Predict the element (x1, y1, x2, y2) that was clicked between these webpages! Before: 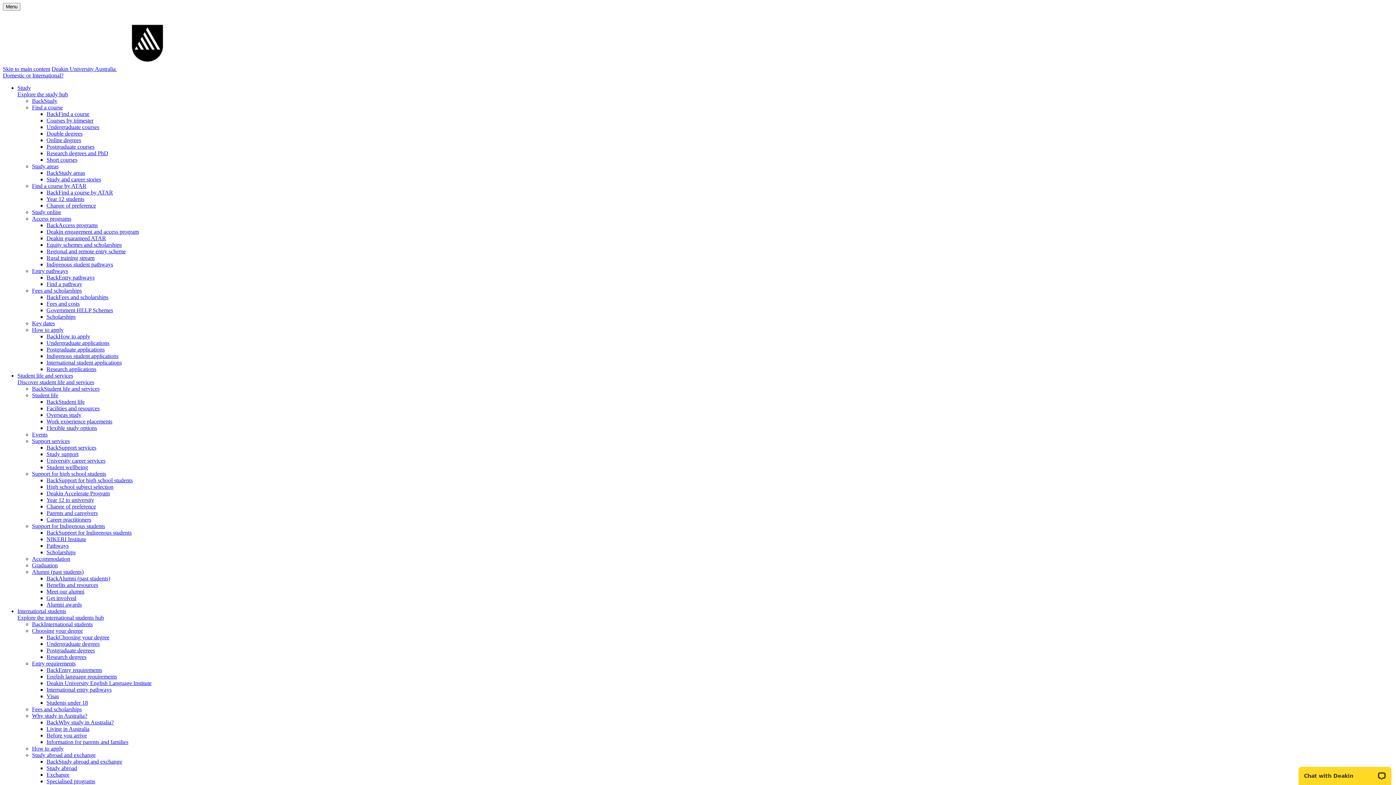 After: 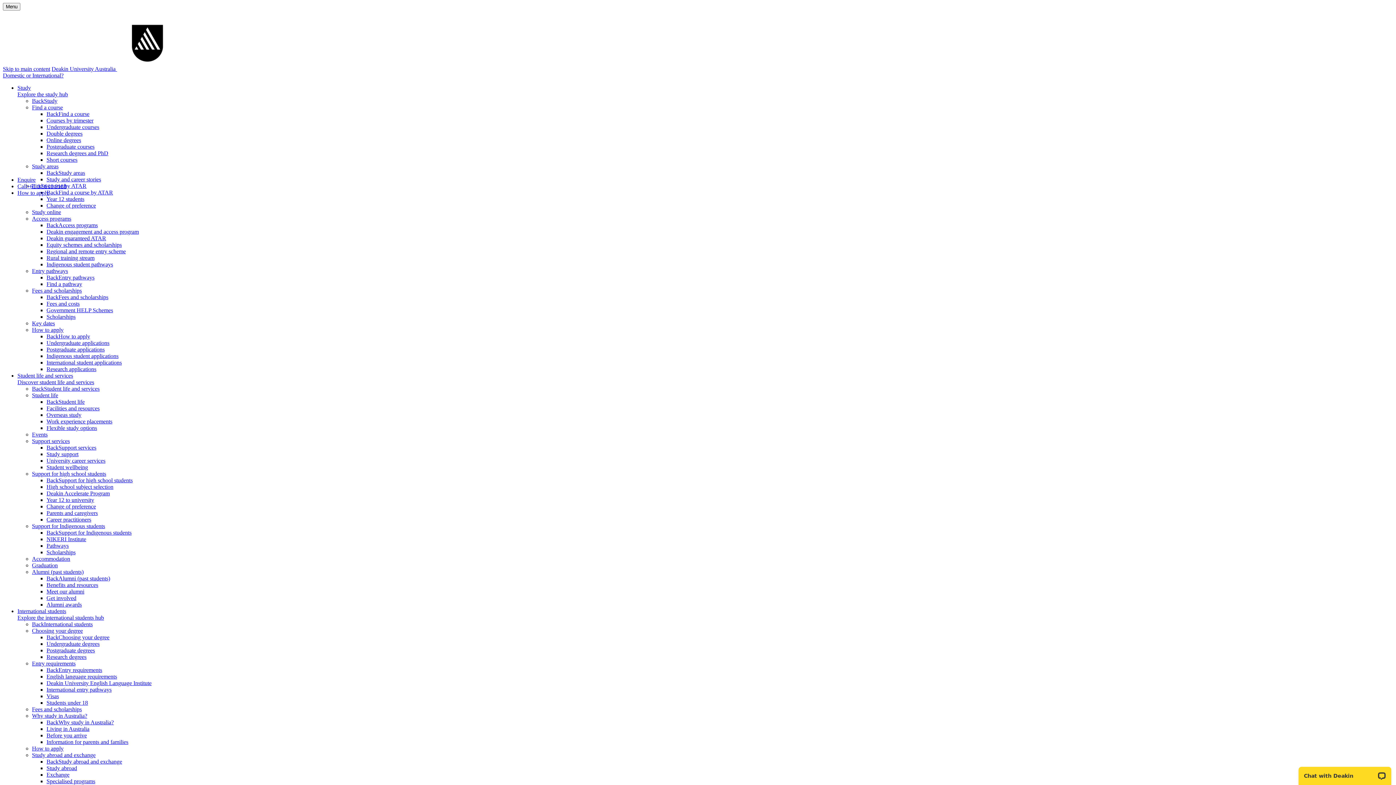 Action: label: Fees and scholarships bbox: (32, 706, 81, 712)